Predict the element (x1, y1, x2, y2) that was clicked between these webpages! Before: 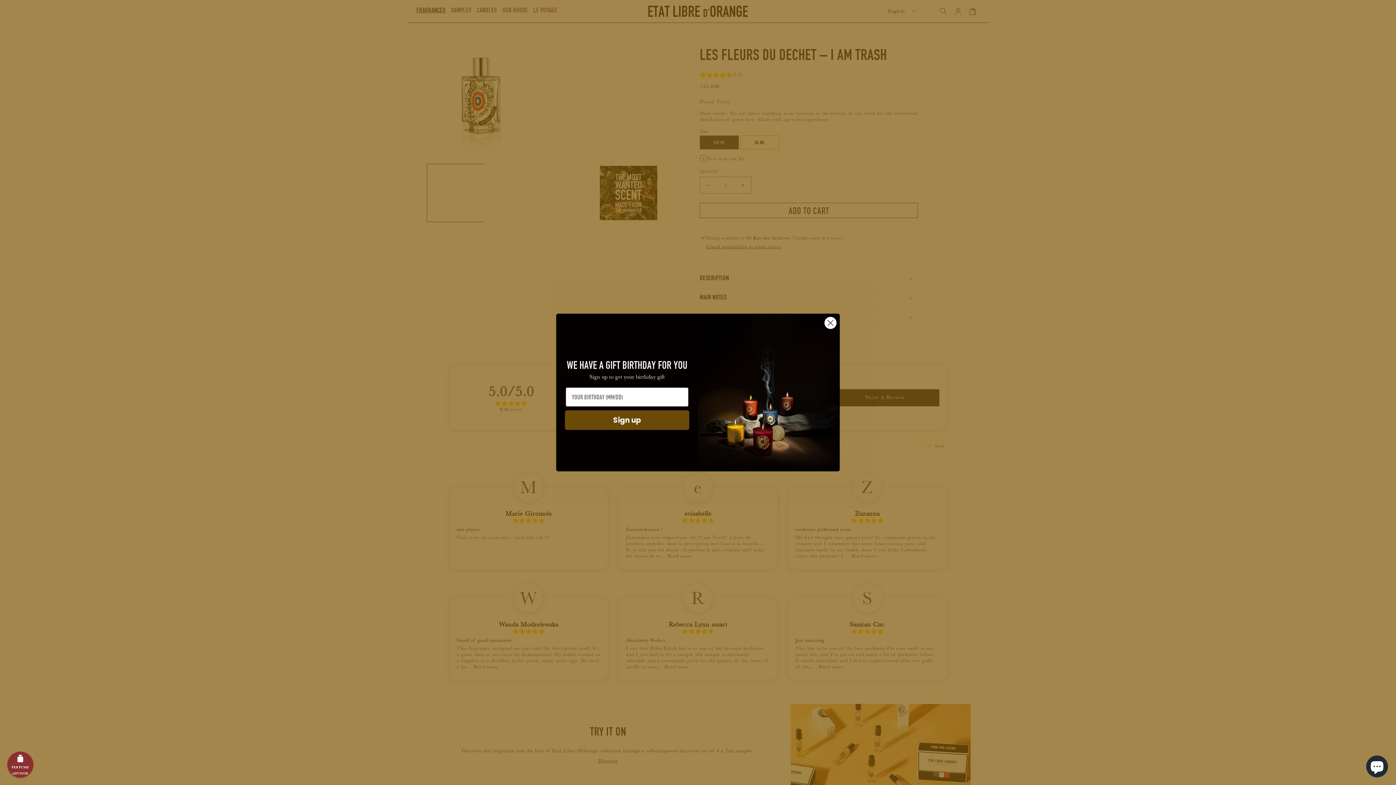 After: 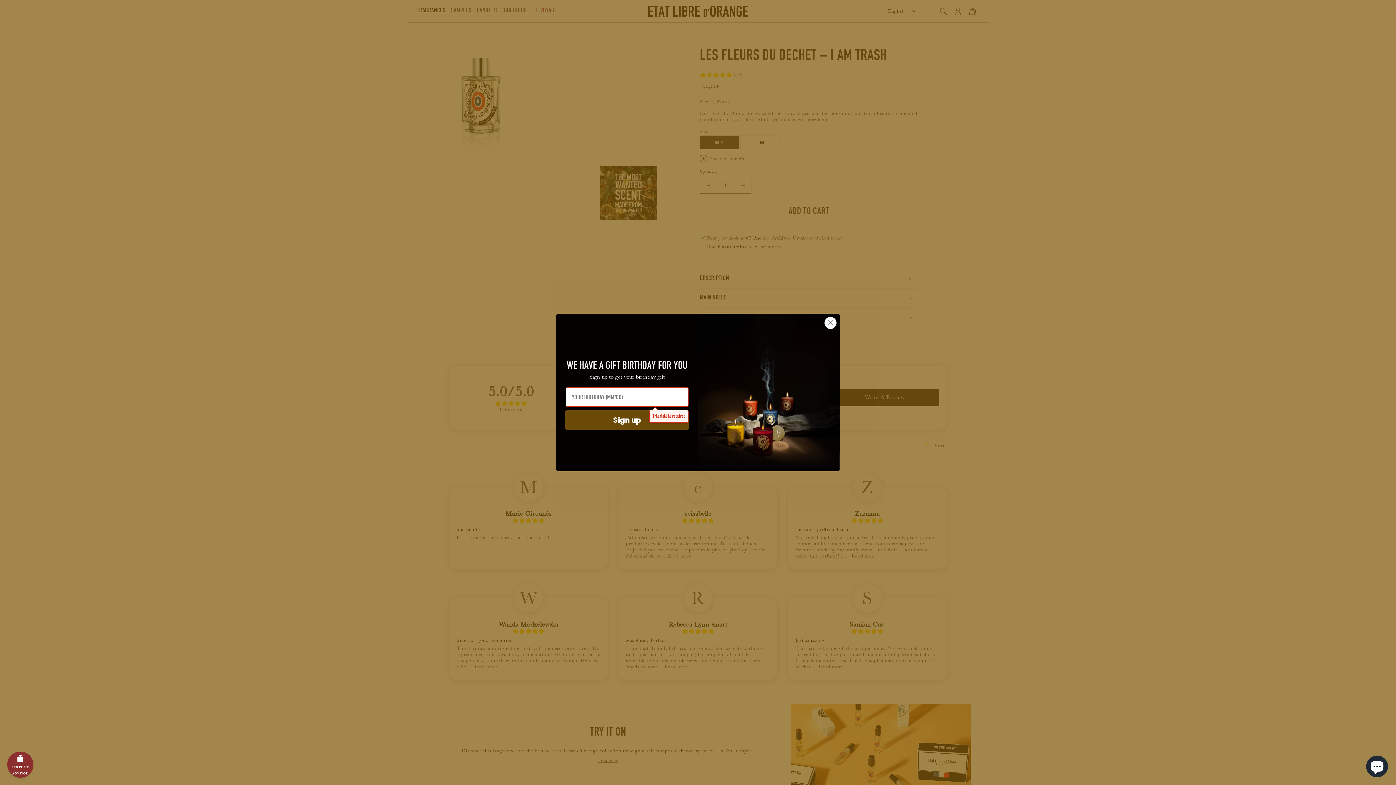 Action: label: Sign up bbox: (565, 410, 689, 430)